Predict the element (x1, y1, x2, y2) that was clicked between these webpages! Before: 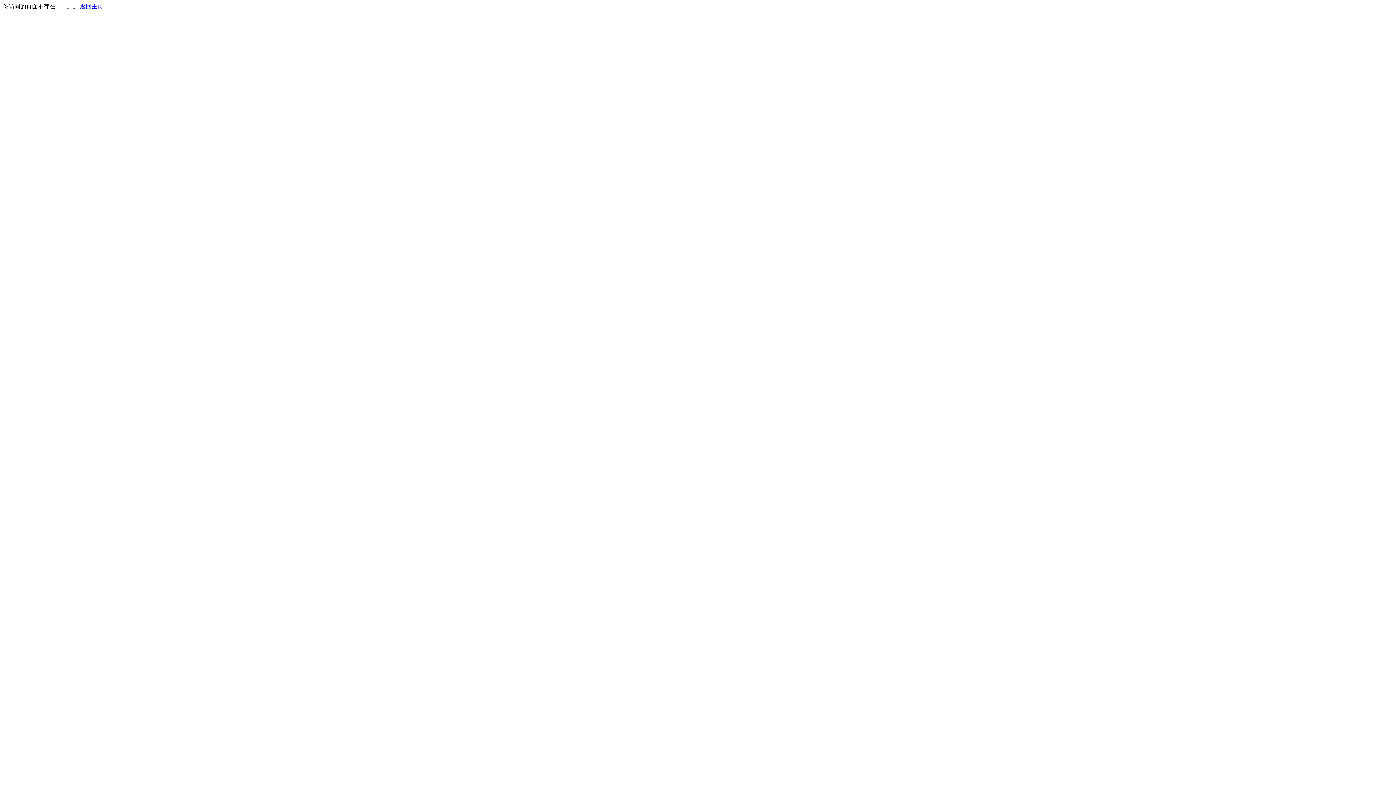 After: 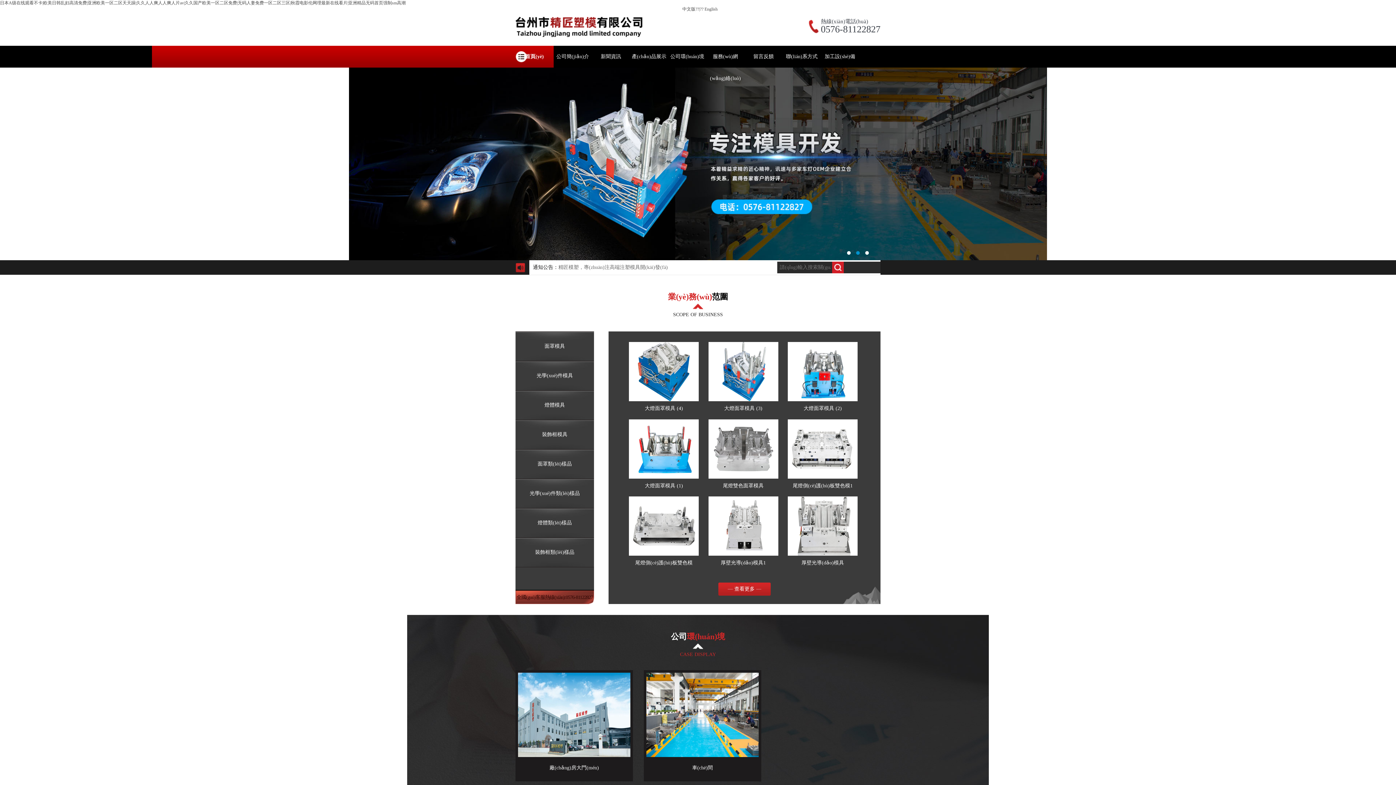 Action: bbox: (80, 3, 103, 9) label: 返回主页